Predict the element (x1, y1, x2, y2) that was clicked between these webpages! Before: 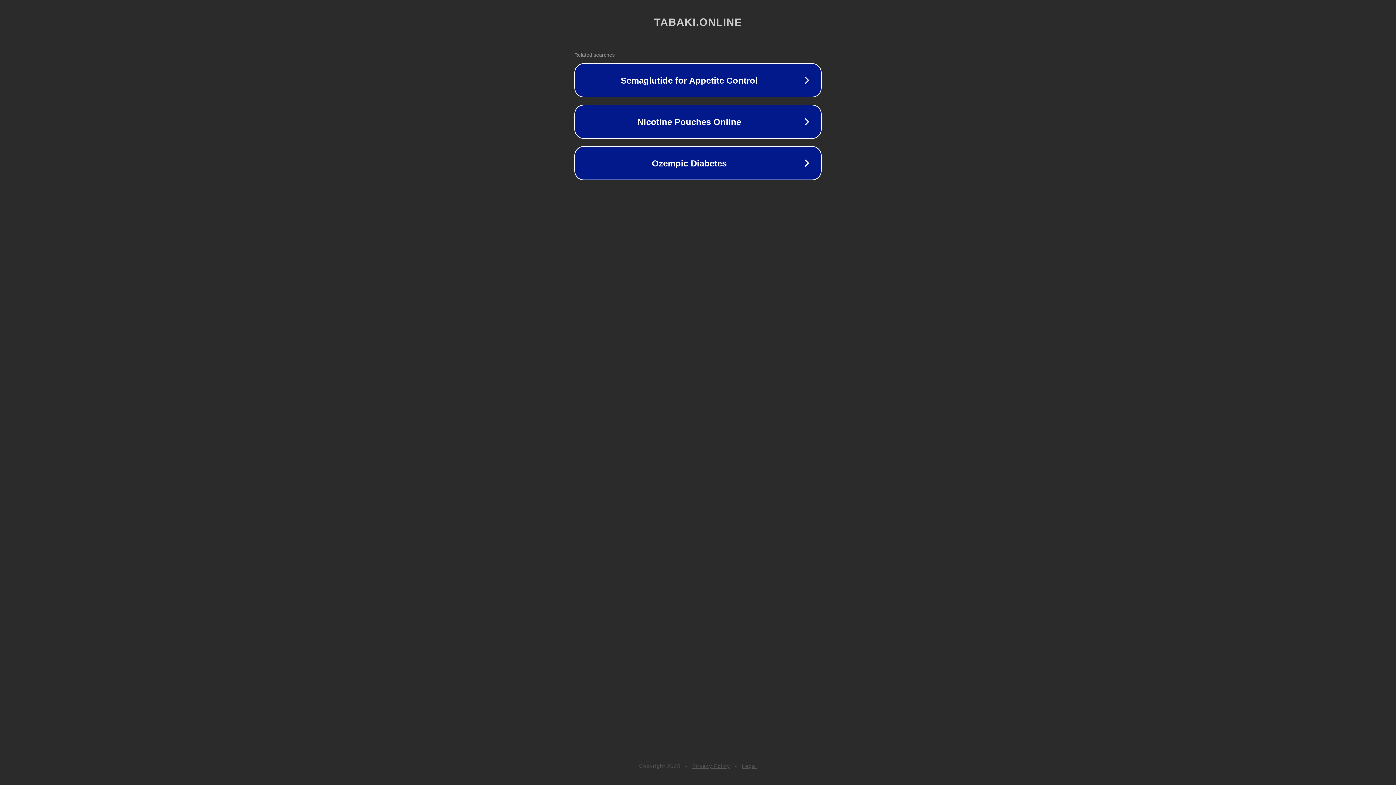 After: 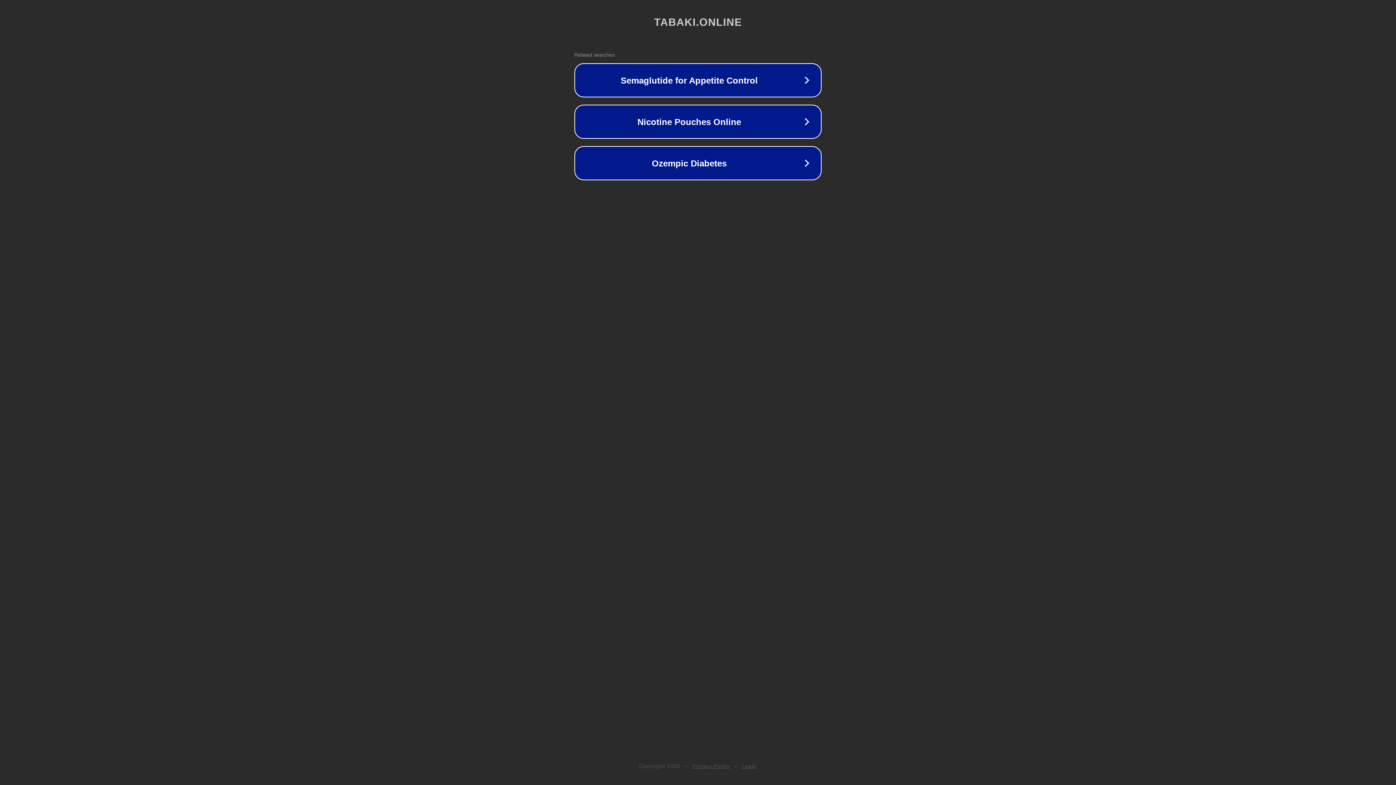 Action: bbox: (692, 763, 730, 769) label: Privacy Policy